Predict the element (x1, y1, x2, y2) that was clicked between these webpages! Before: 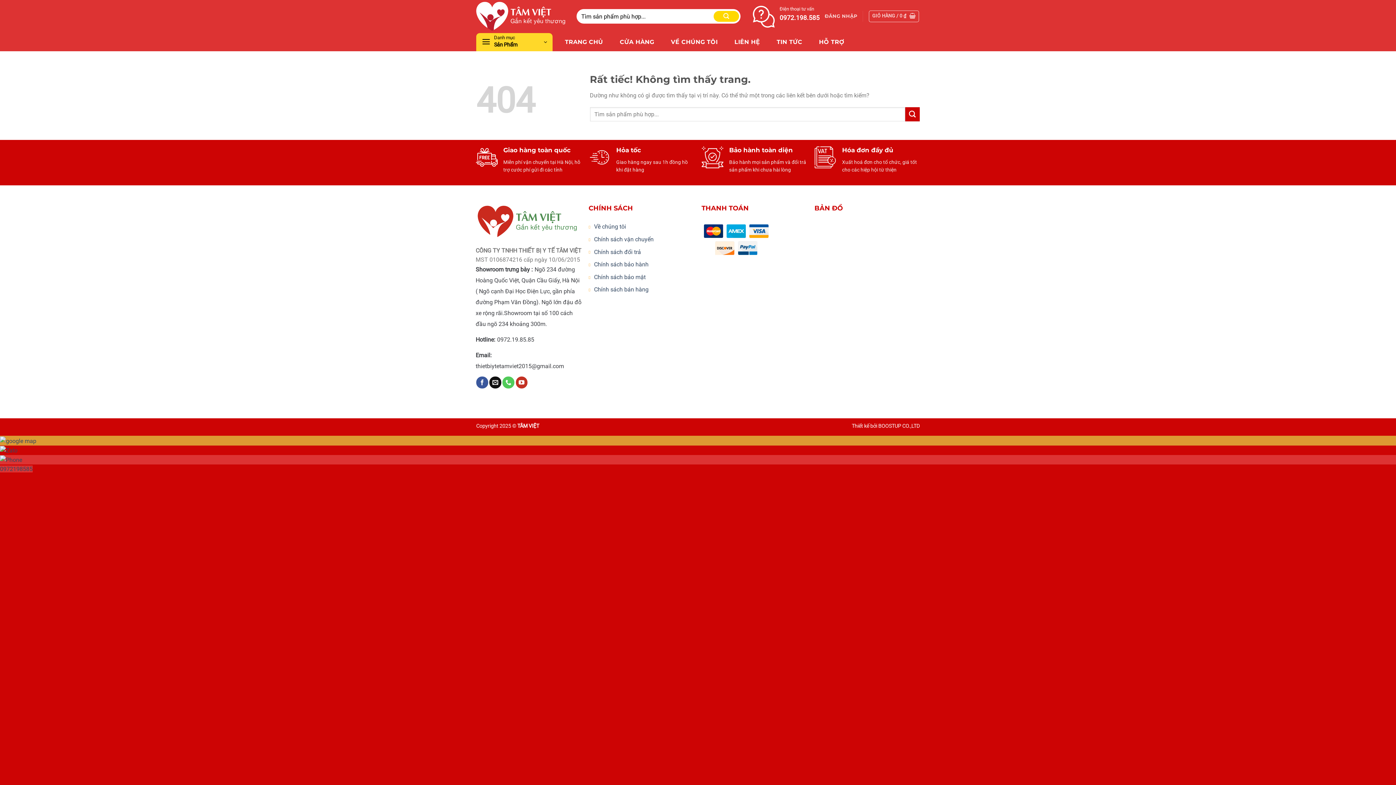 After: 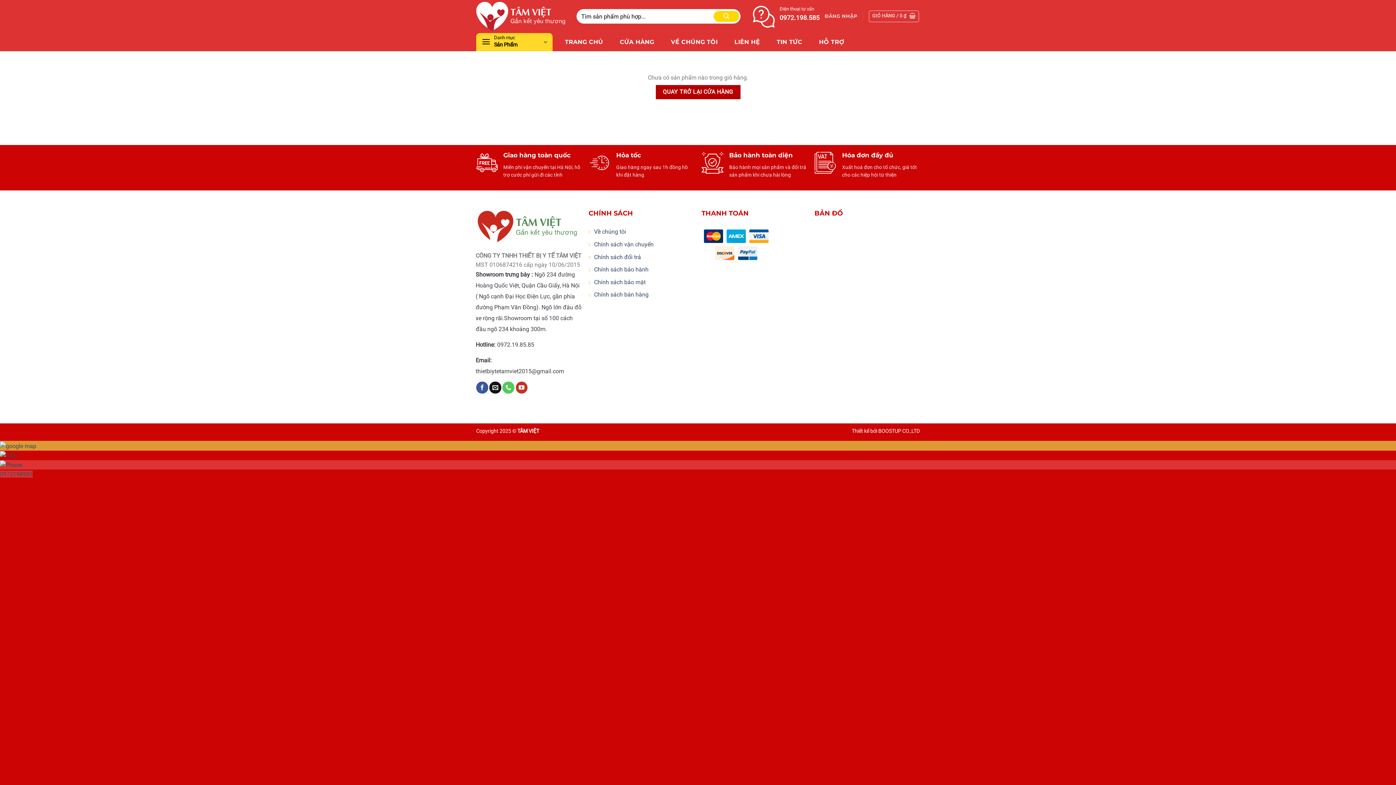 Action: label: GIỎ HÀNG / 0 ₫  bbox: (869, 10, 919, 22)